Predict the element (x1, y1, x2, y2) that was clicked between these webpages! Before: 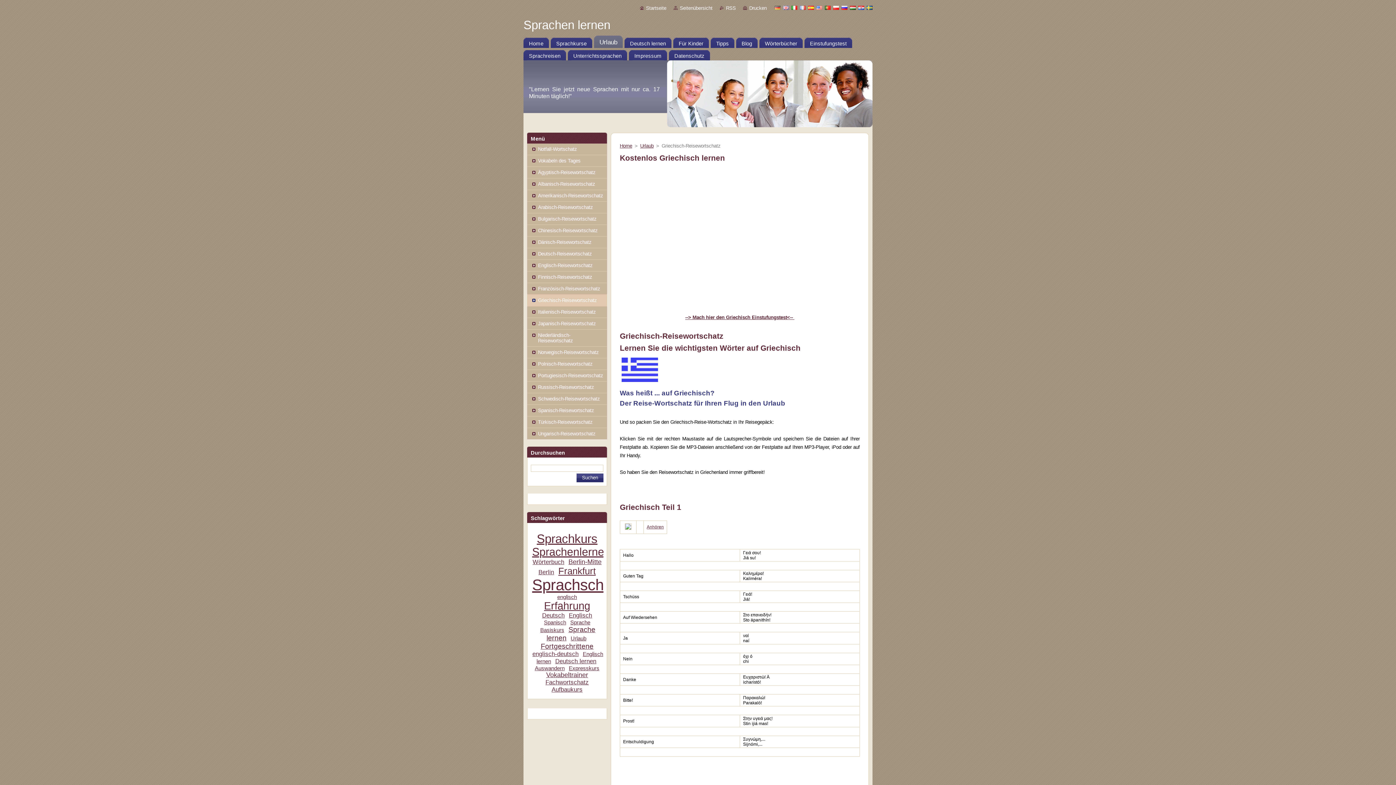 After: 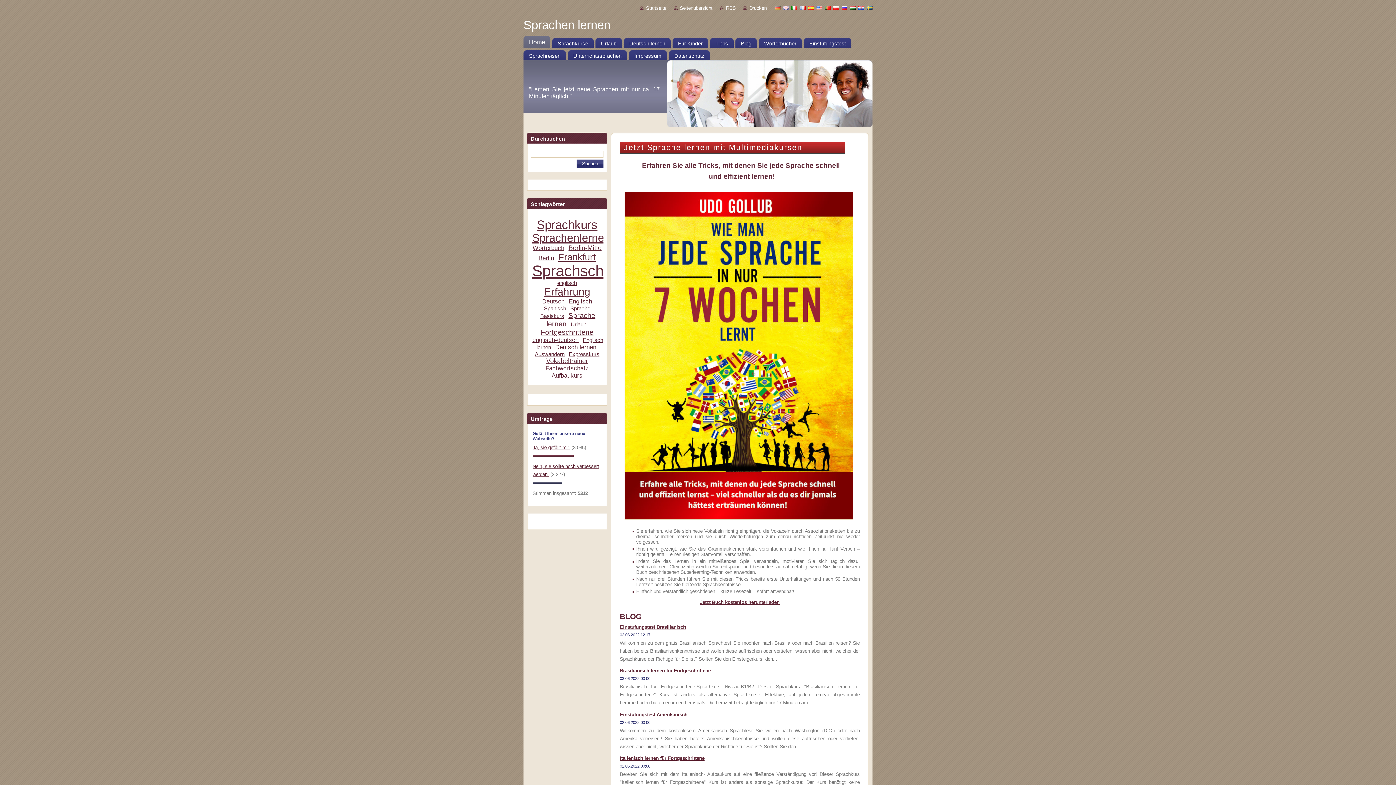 Action: bbox: (774, 4, 780, 10)